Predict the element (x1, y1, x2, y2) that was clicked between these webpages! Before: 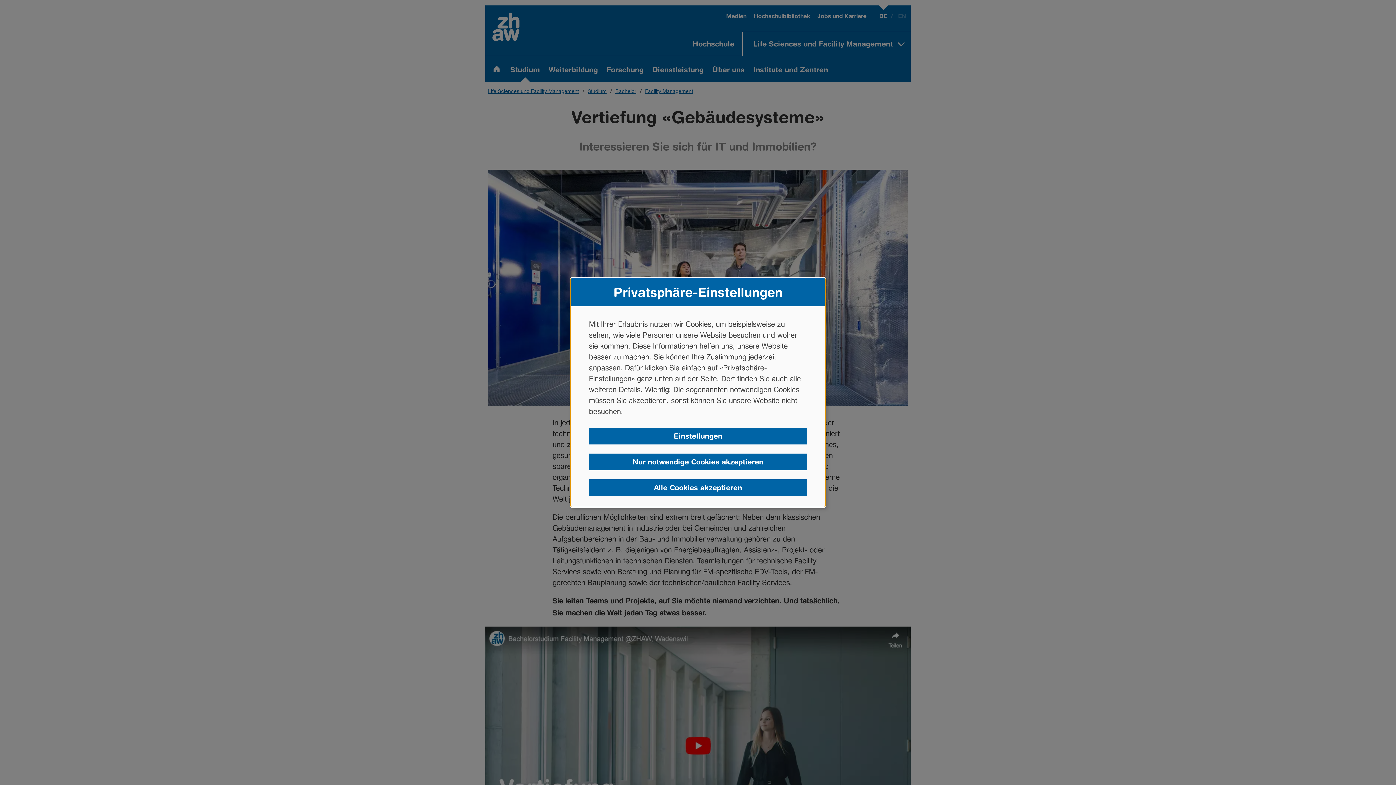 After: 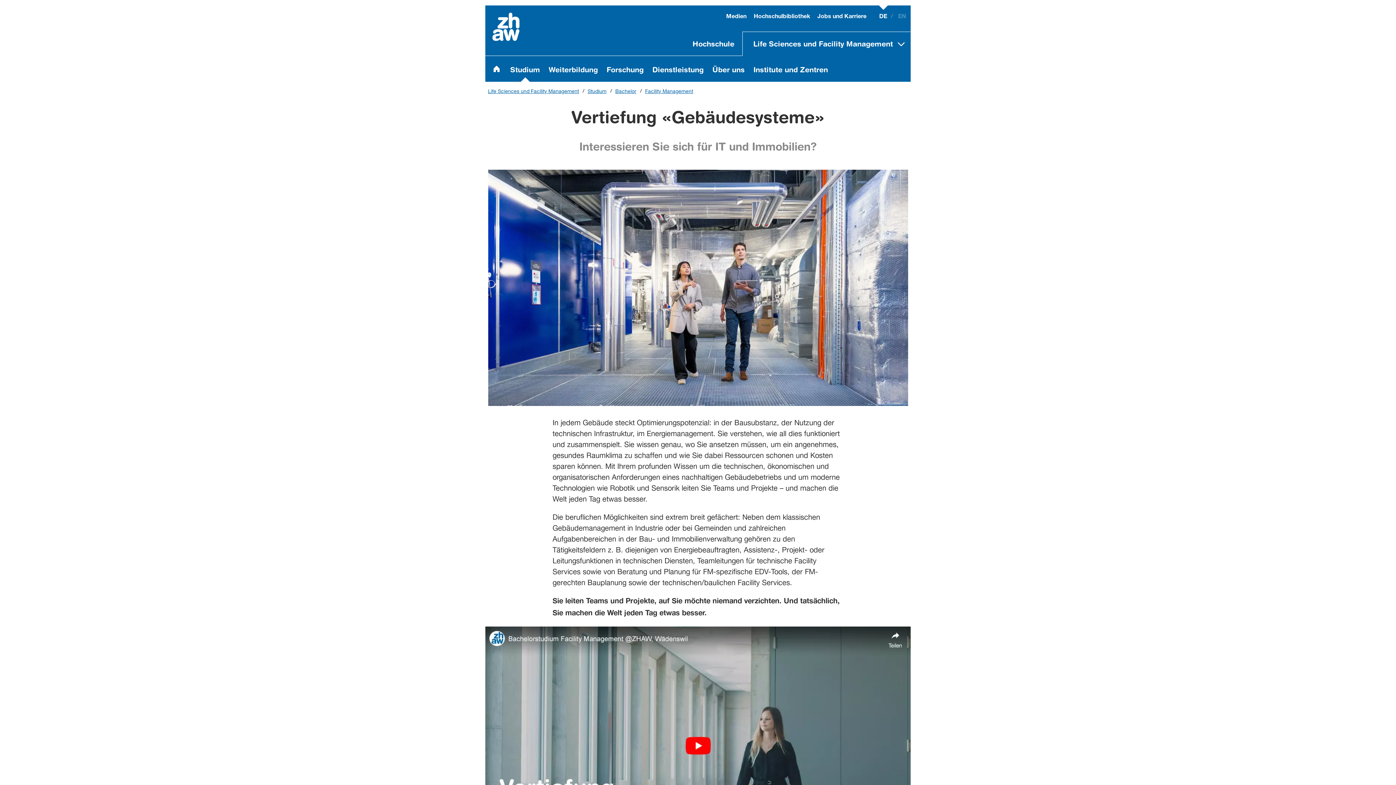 Action: bbox: (589, 453, 807, 470) label: Nur notwendige Cookies akzeptieren